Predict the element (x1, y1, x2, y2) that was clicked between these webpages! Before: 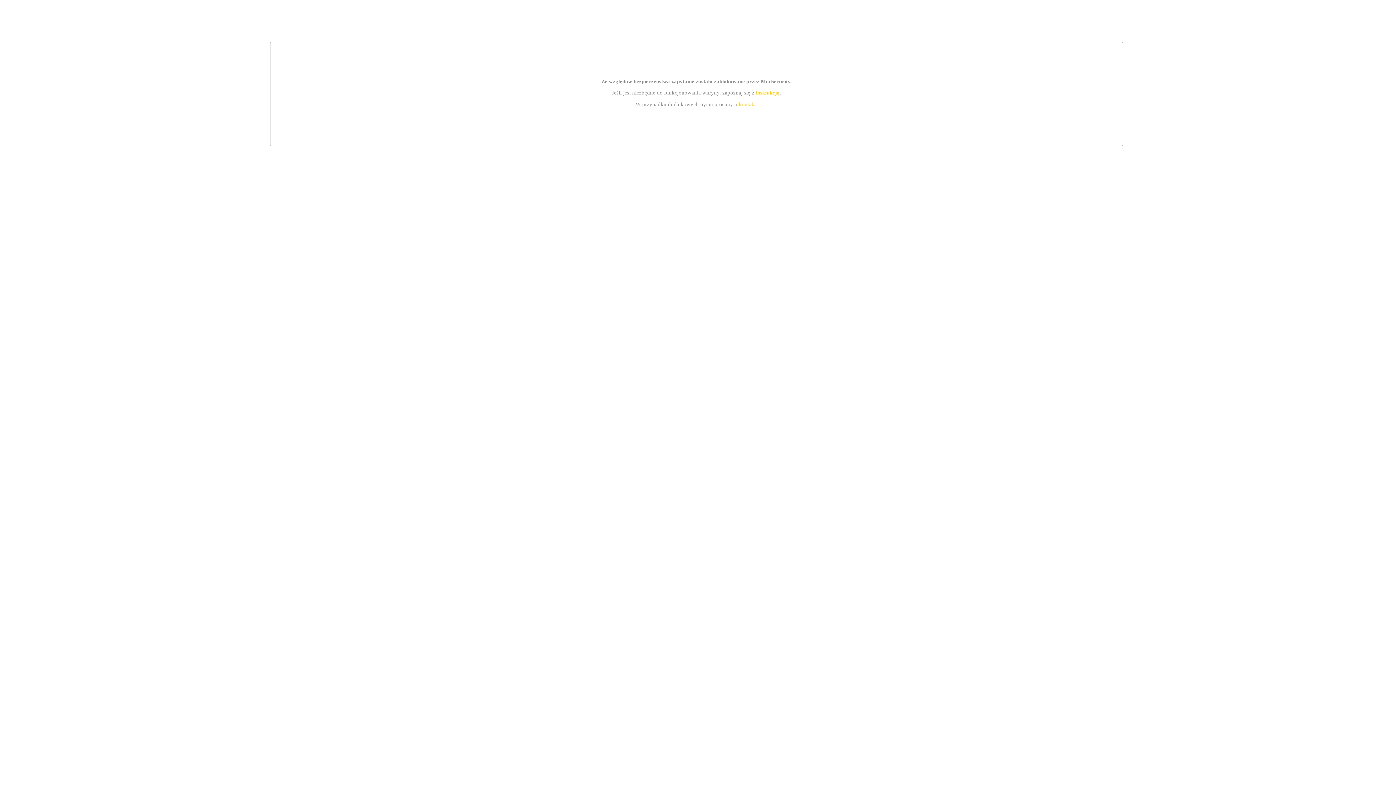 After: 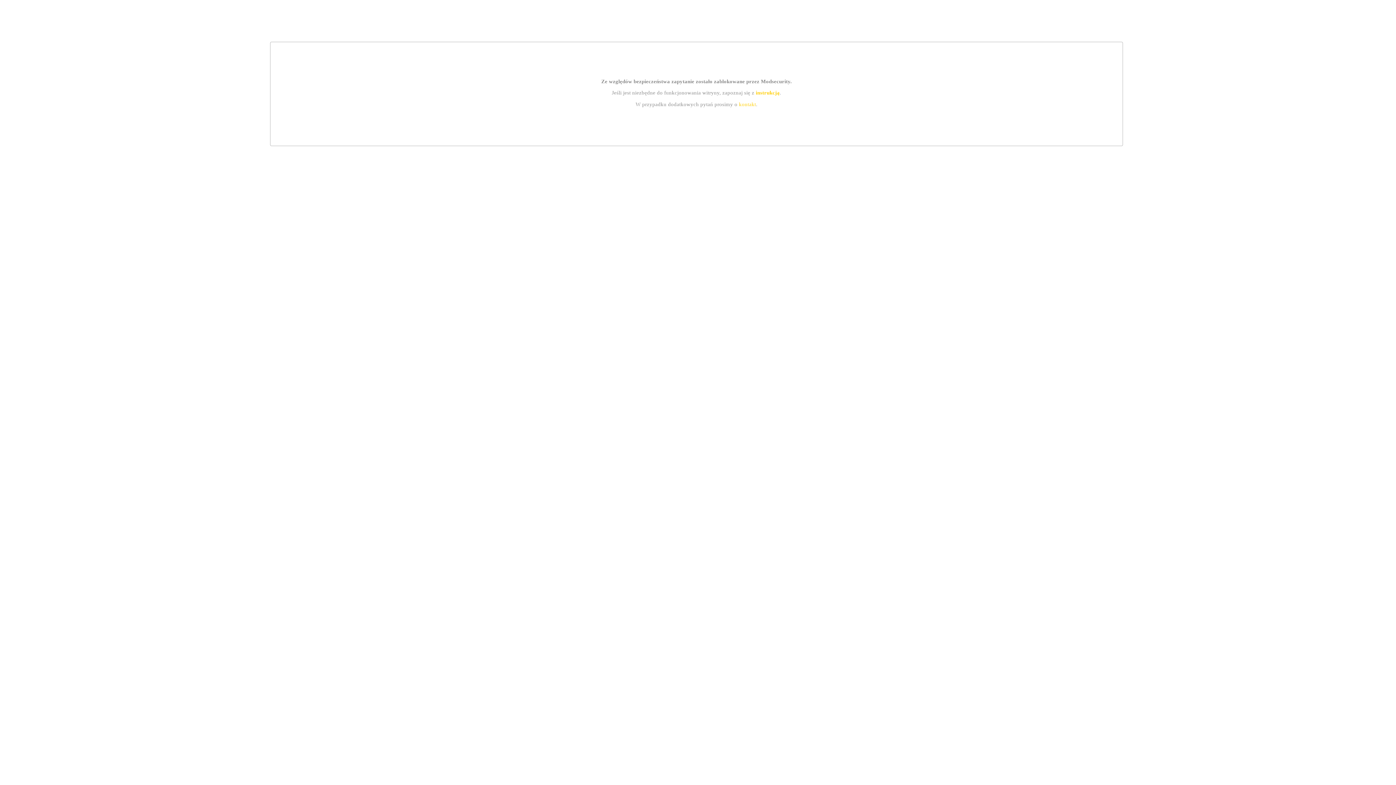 Action: label: instrukcją bbox: (755, 89, 779, 95)